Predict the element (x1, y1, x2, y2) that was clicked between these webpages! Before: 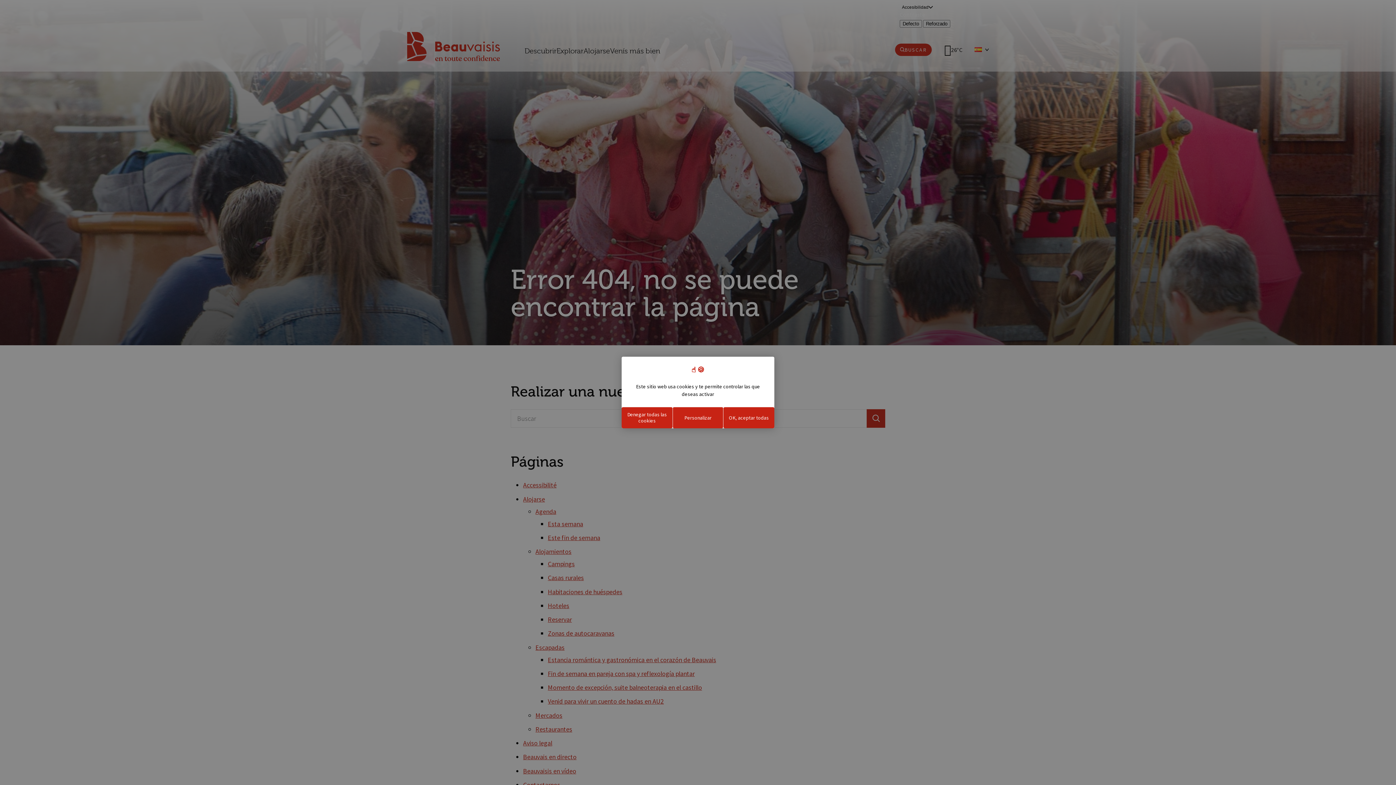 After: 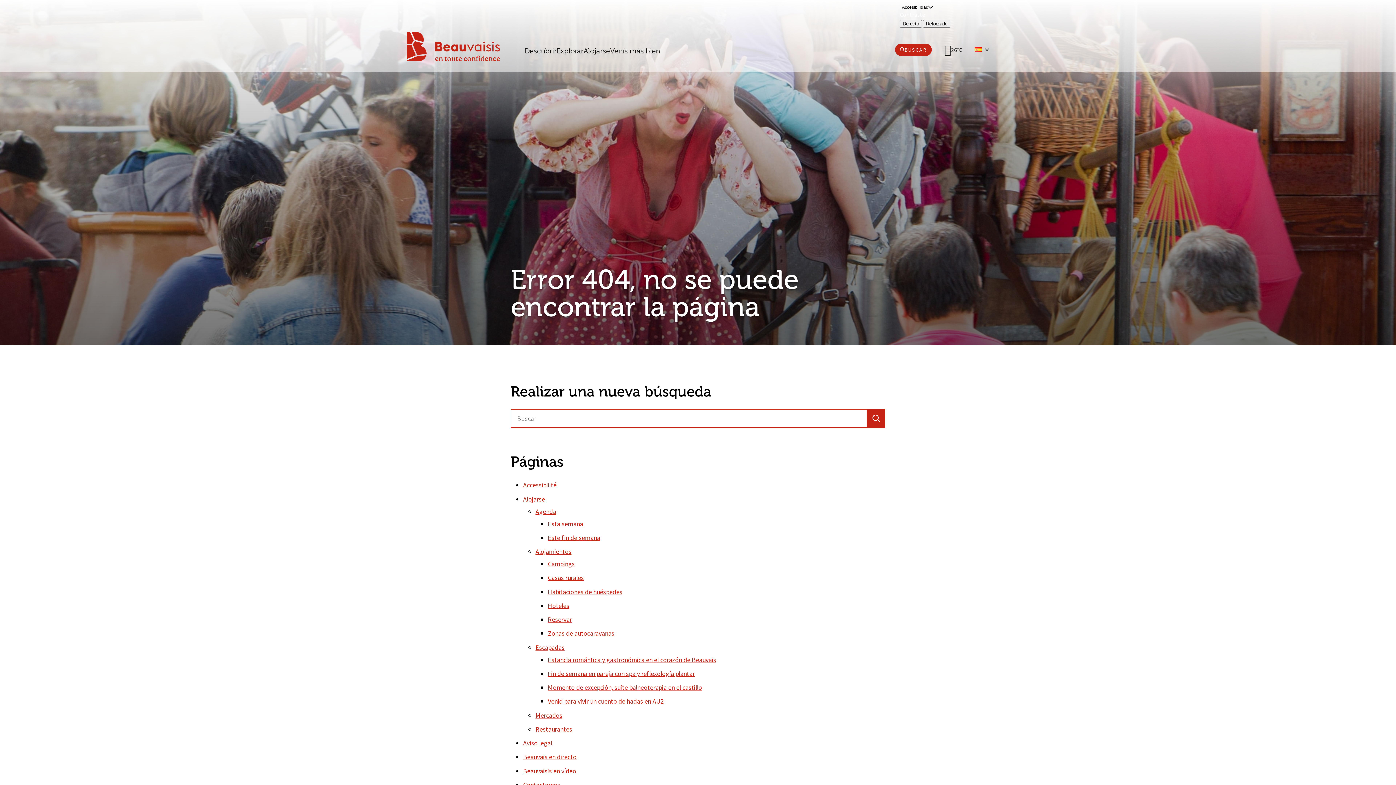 Action: label: Cookies : OK, aceptar todas bbox: (723, 407, 774, 428)